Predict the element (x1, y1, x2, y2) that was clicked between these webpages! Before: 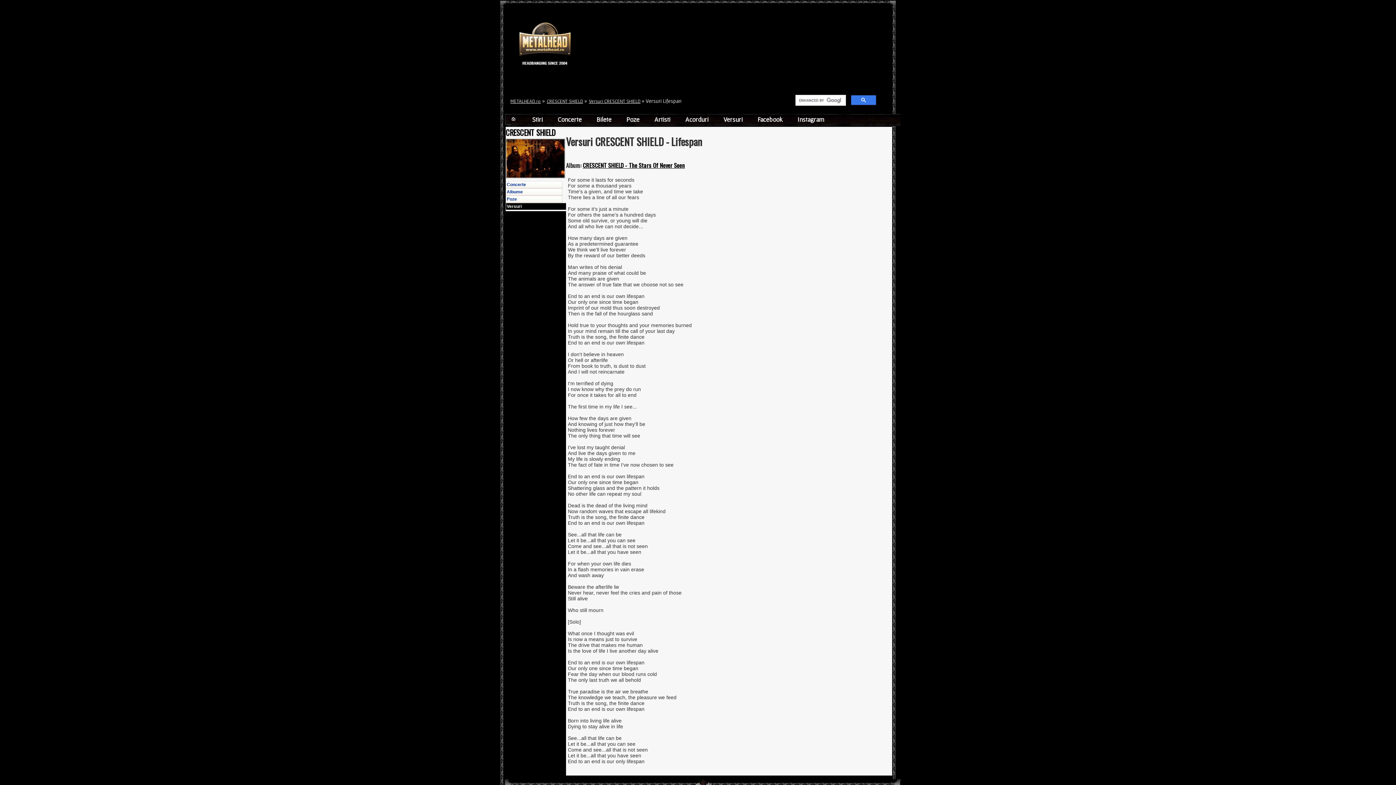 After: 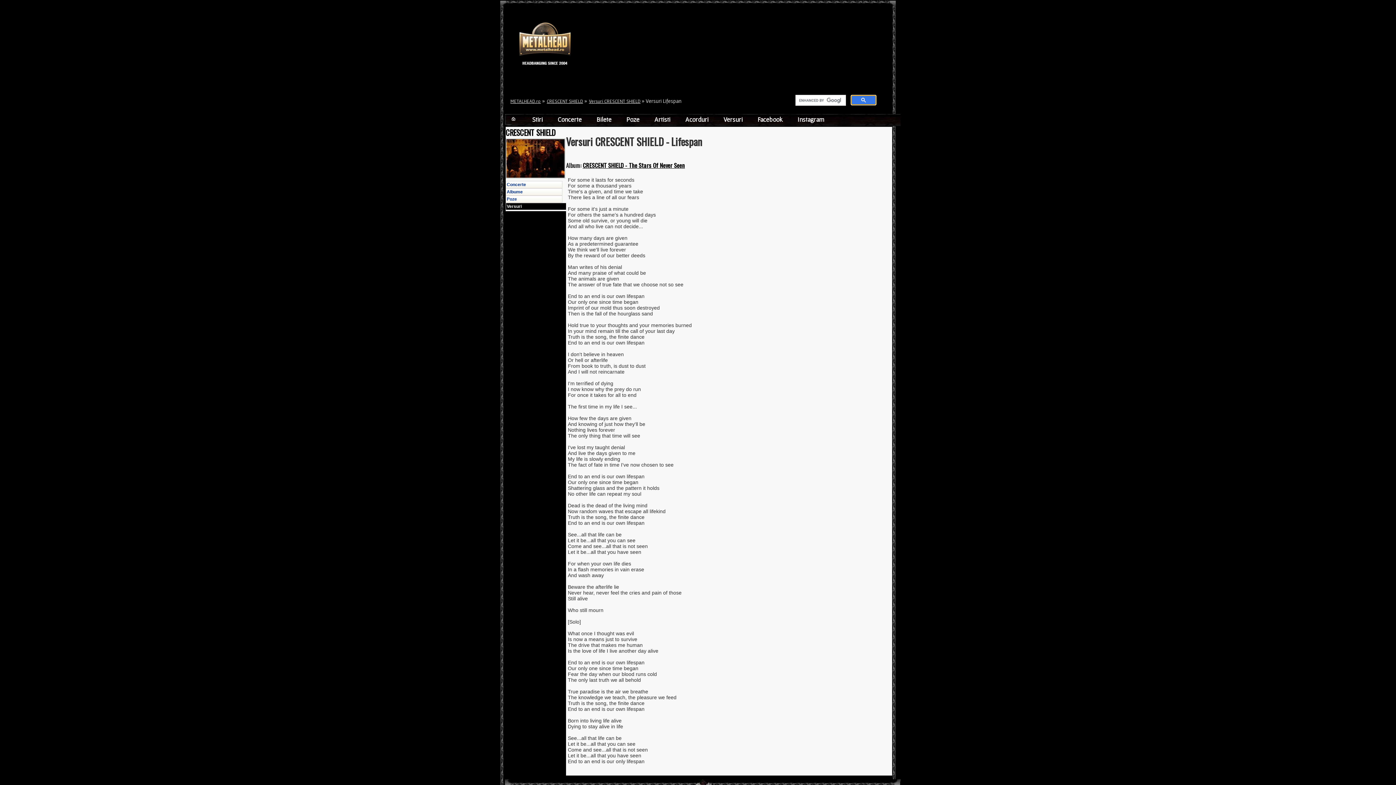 Action: bbox: (851, 95, 876, 105)